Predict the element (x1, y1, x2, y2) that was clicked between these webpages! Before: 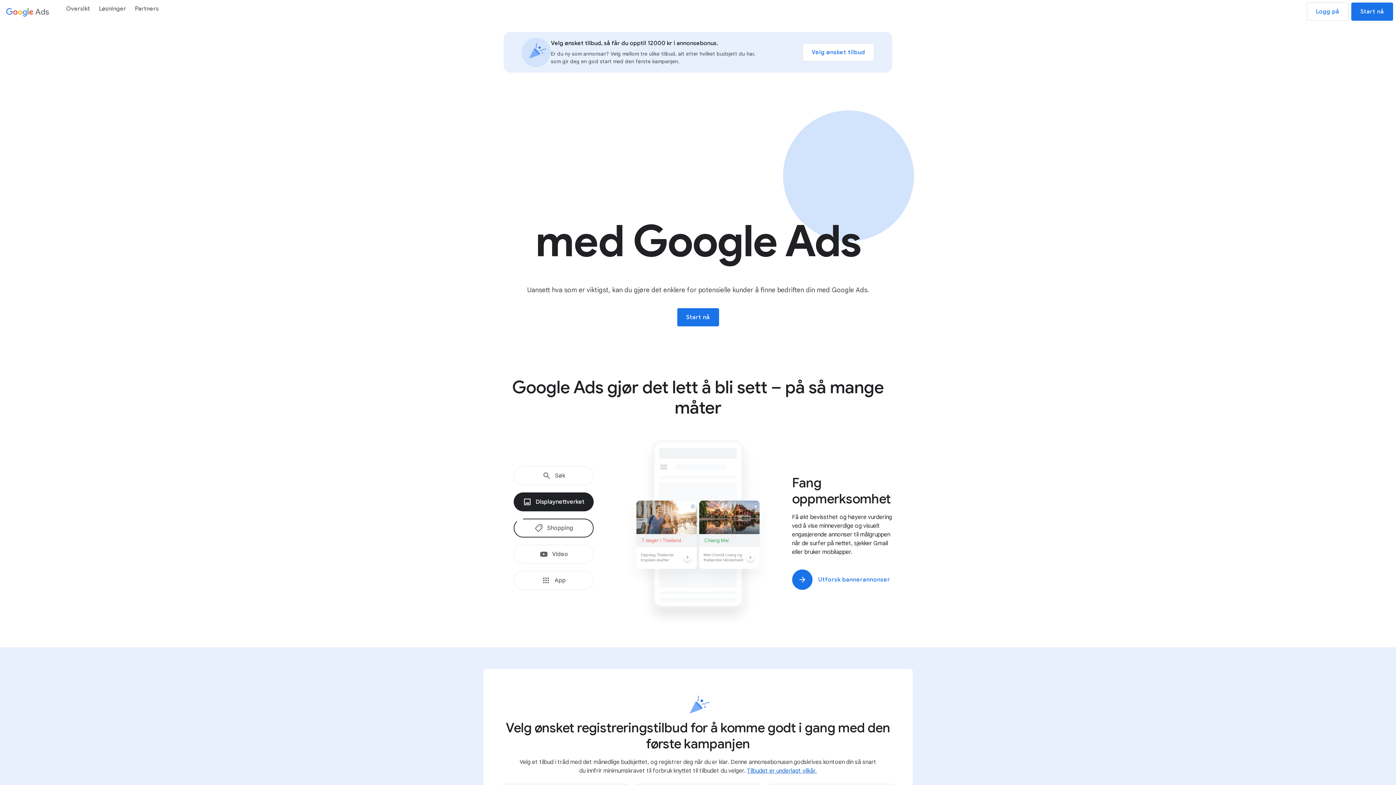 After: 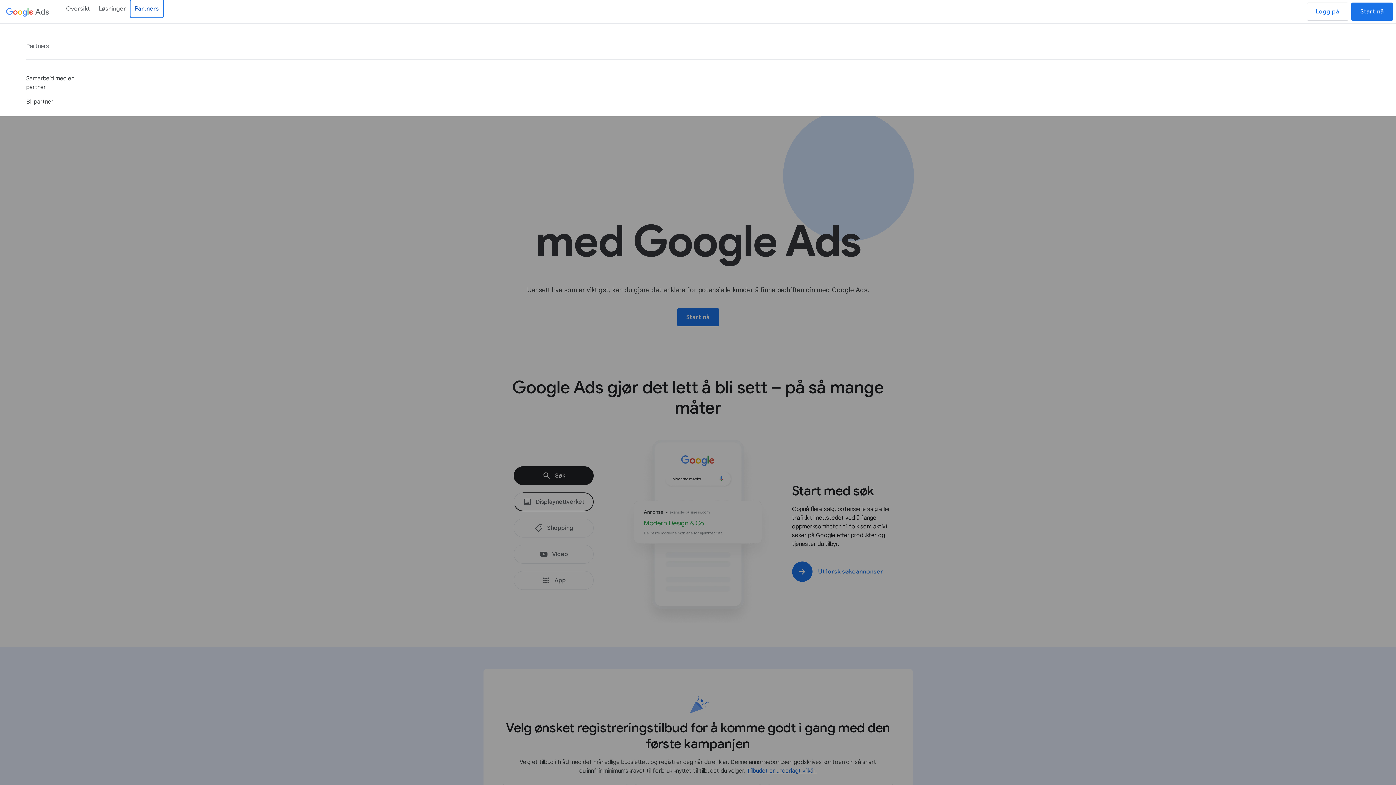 Action: bbox: (130, 0, 163, 17) label: Partners